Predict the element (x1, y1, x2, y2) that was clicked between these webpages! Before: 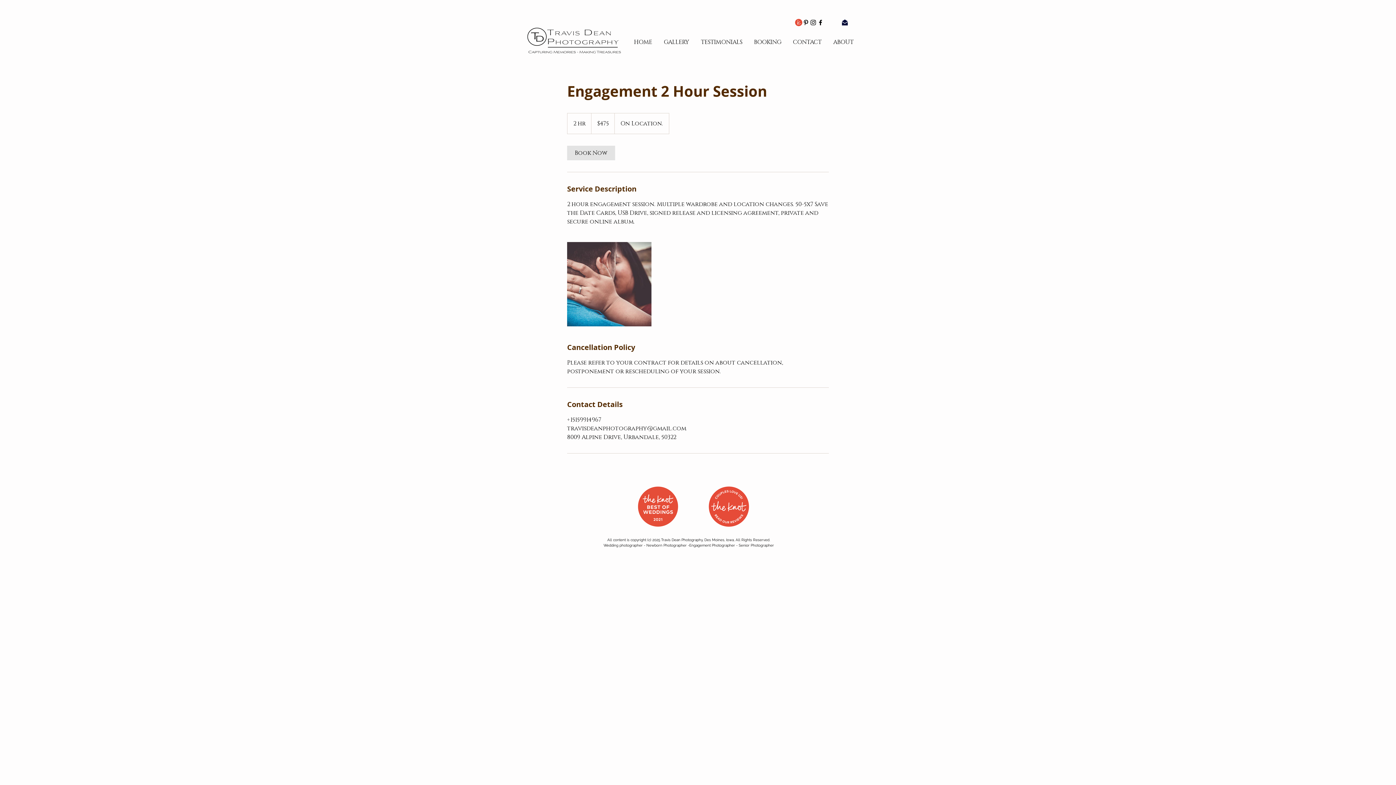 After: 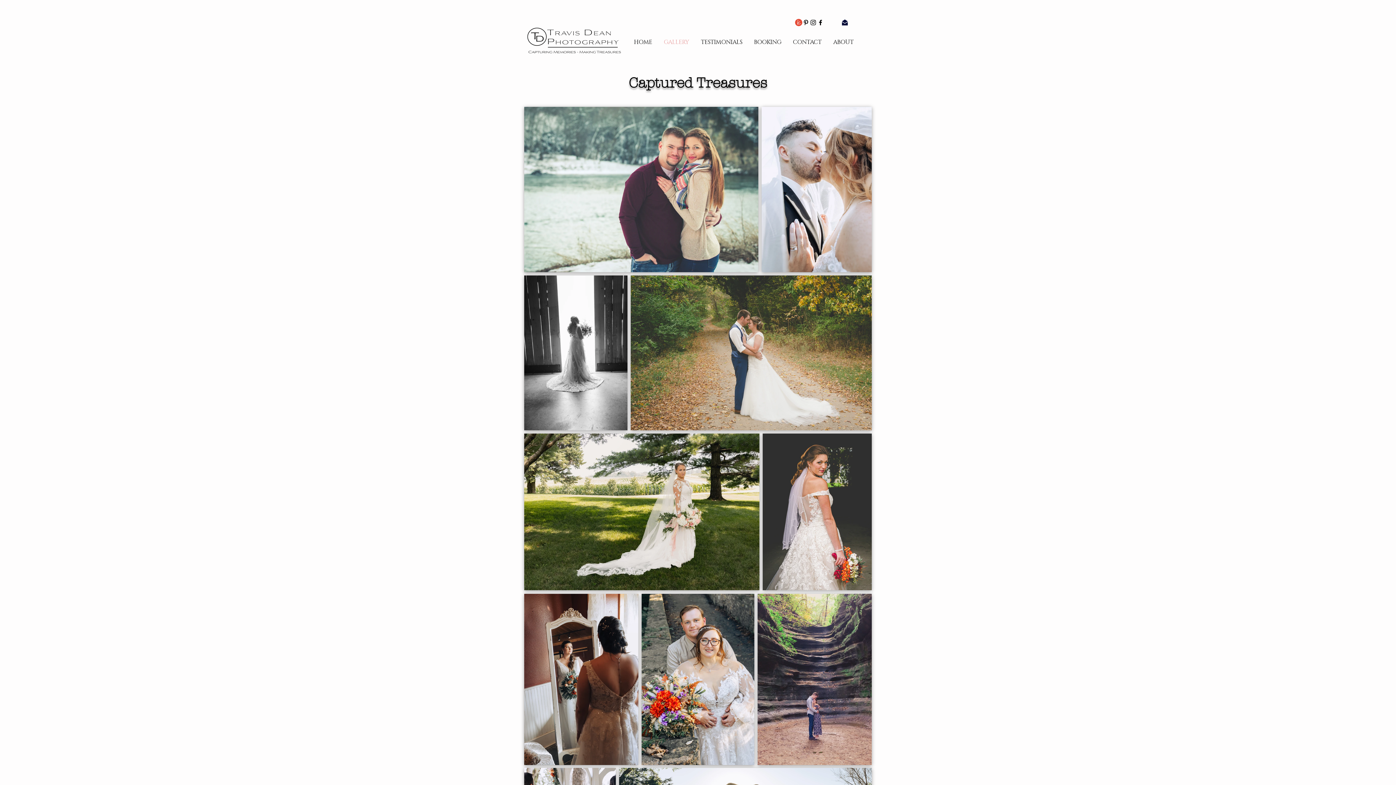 Action: bbox: (658, 37, 695, 46) label: GALLERY